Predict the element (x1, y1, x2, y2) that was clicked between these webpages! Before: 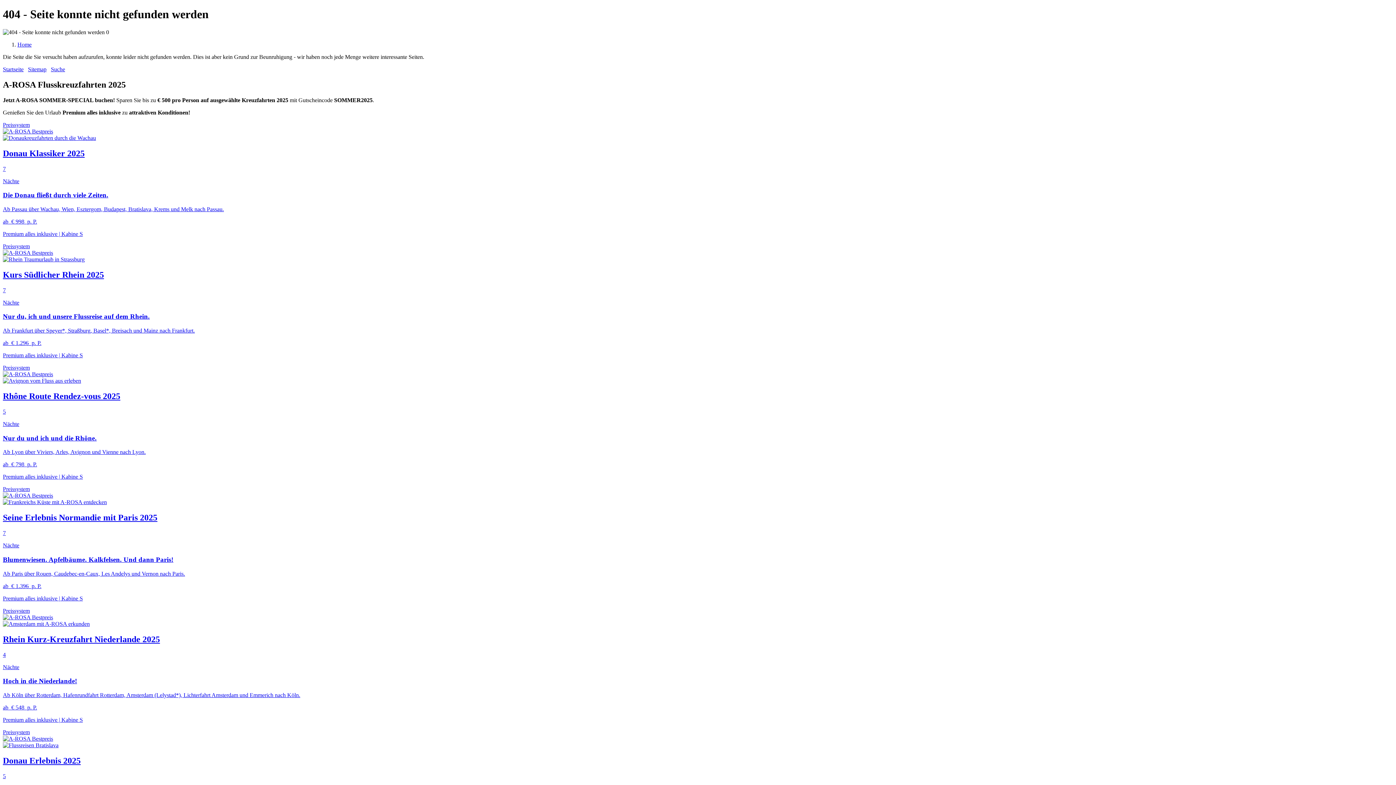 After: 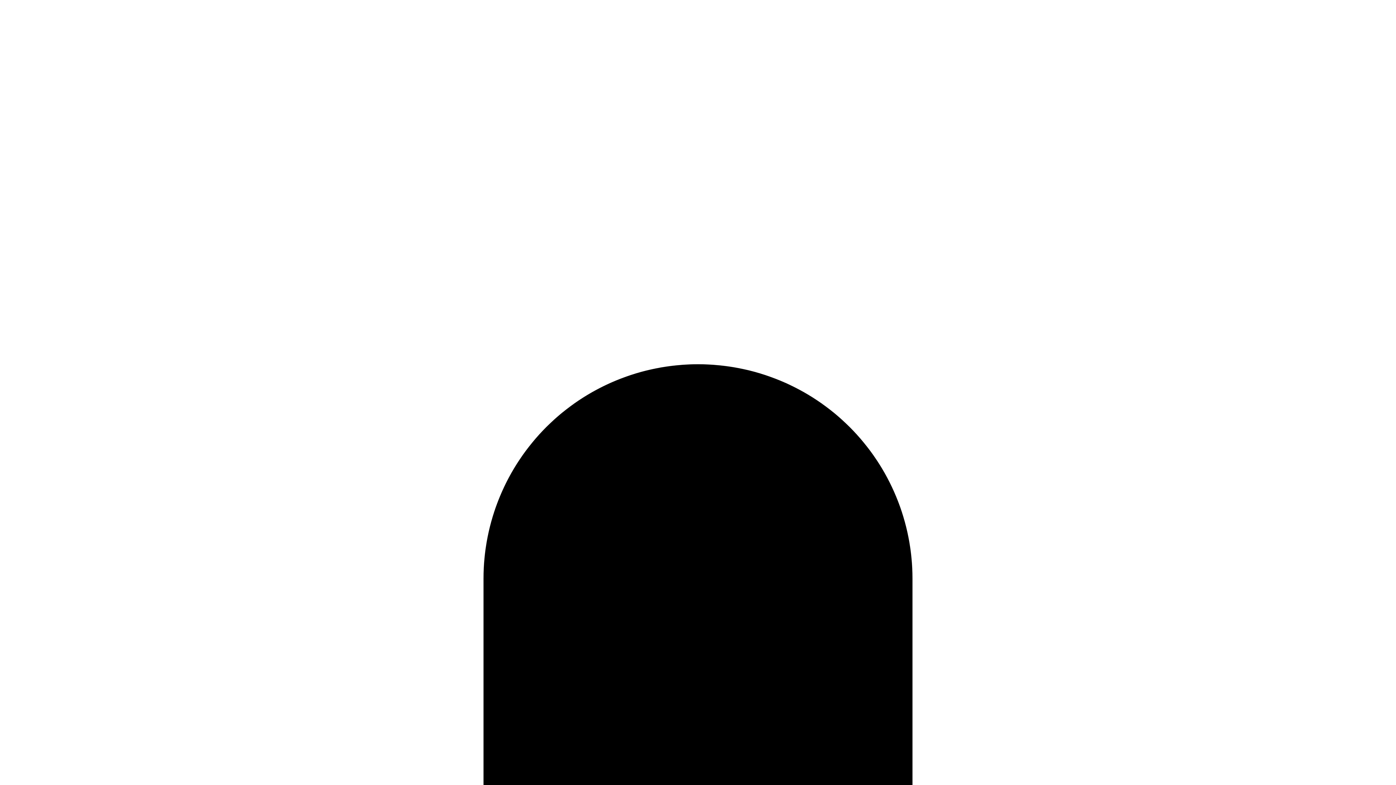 Action: bbox: (2, 66, 23, 72) label: Startseite